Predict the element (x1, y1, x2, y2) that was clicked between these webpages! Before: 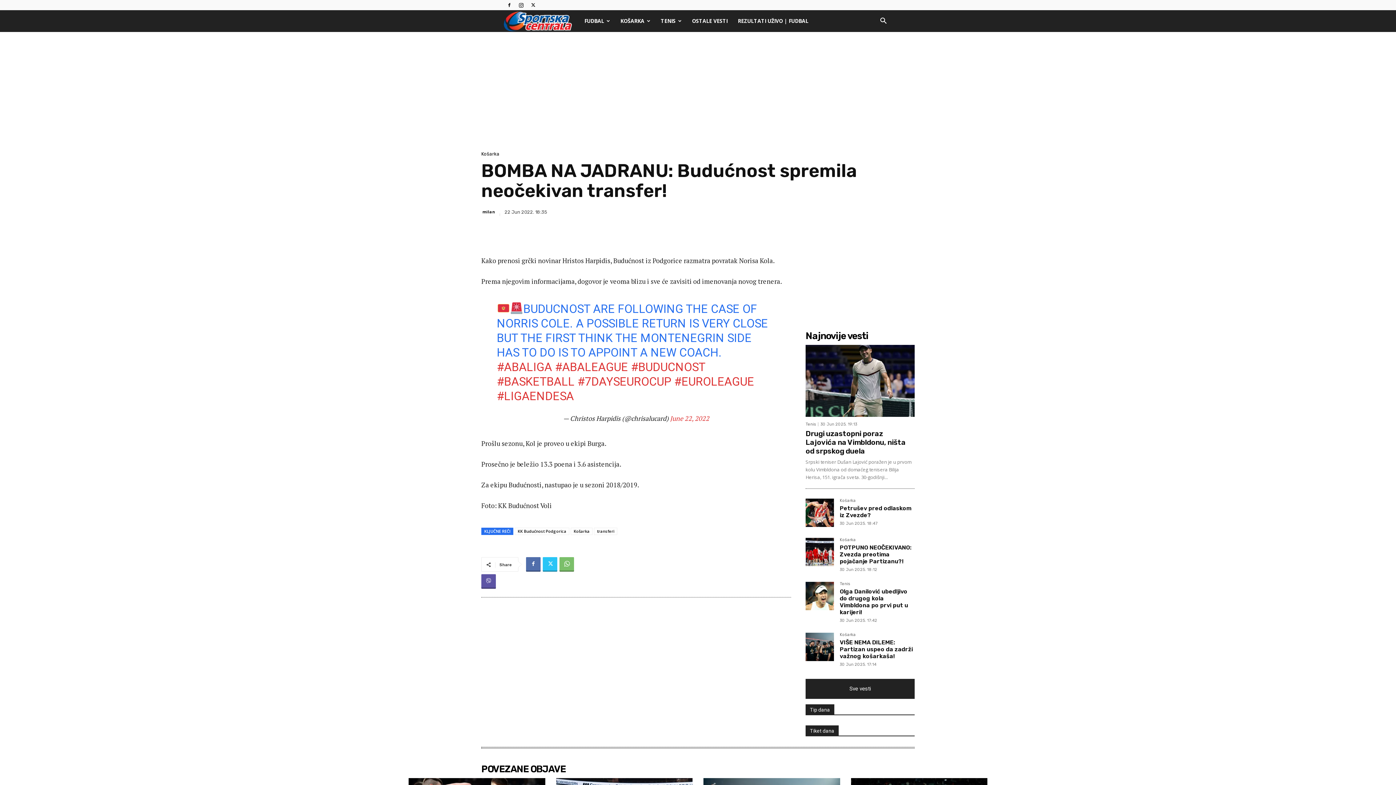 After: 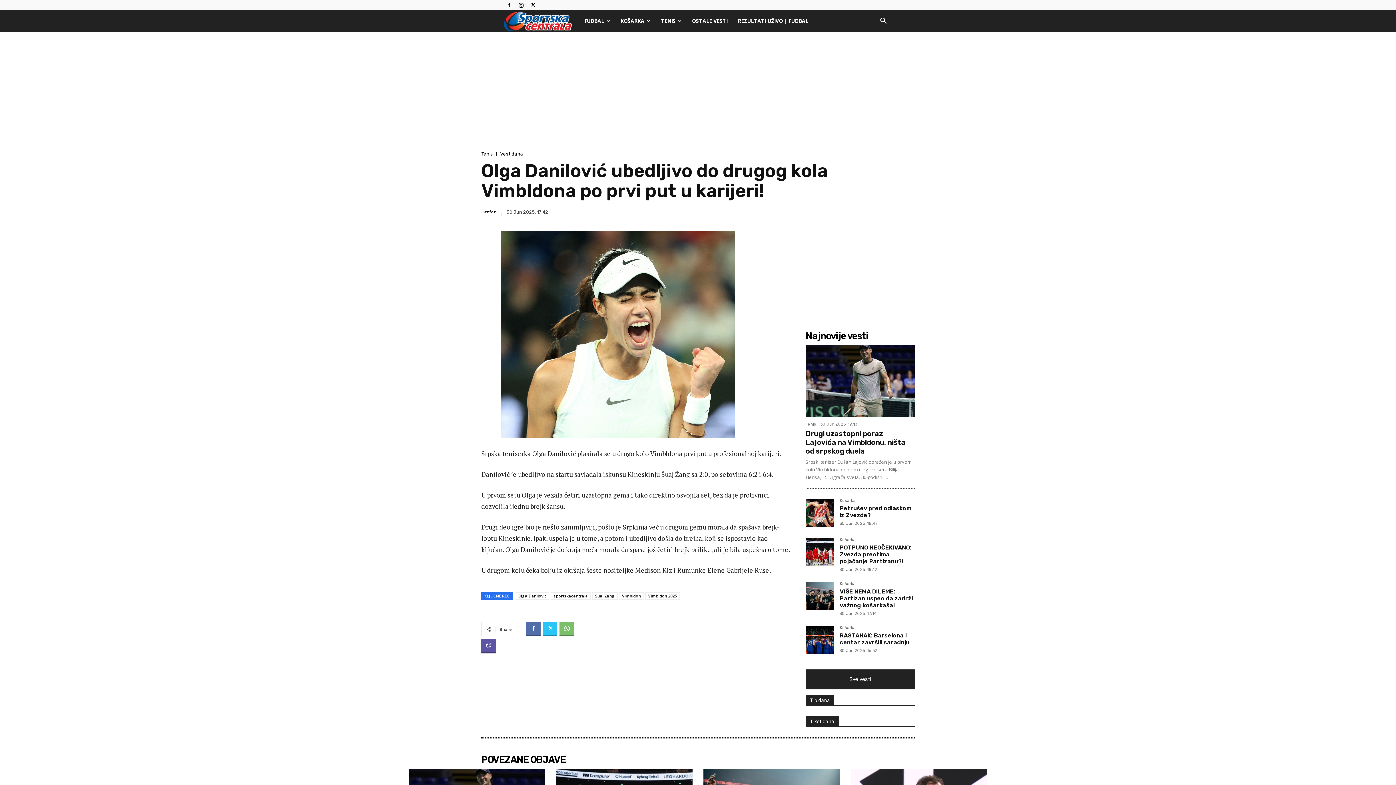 Action: label: Olga Danilović ubedljivo do drugog kola Vimbldona po prvi put u karijeri! bbox: (840, 588, 908, 616)